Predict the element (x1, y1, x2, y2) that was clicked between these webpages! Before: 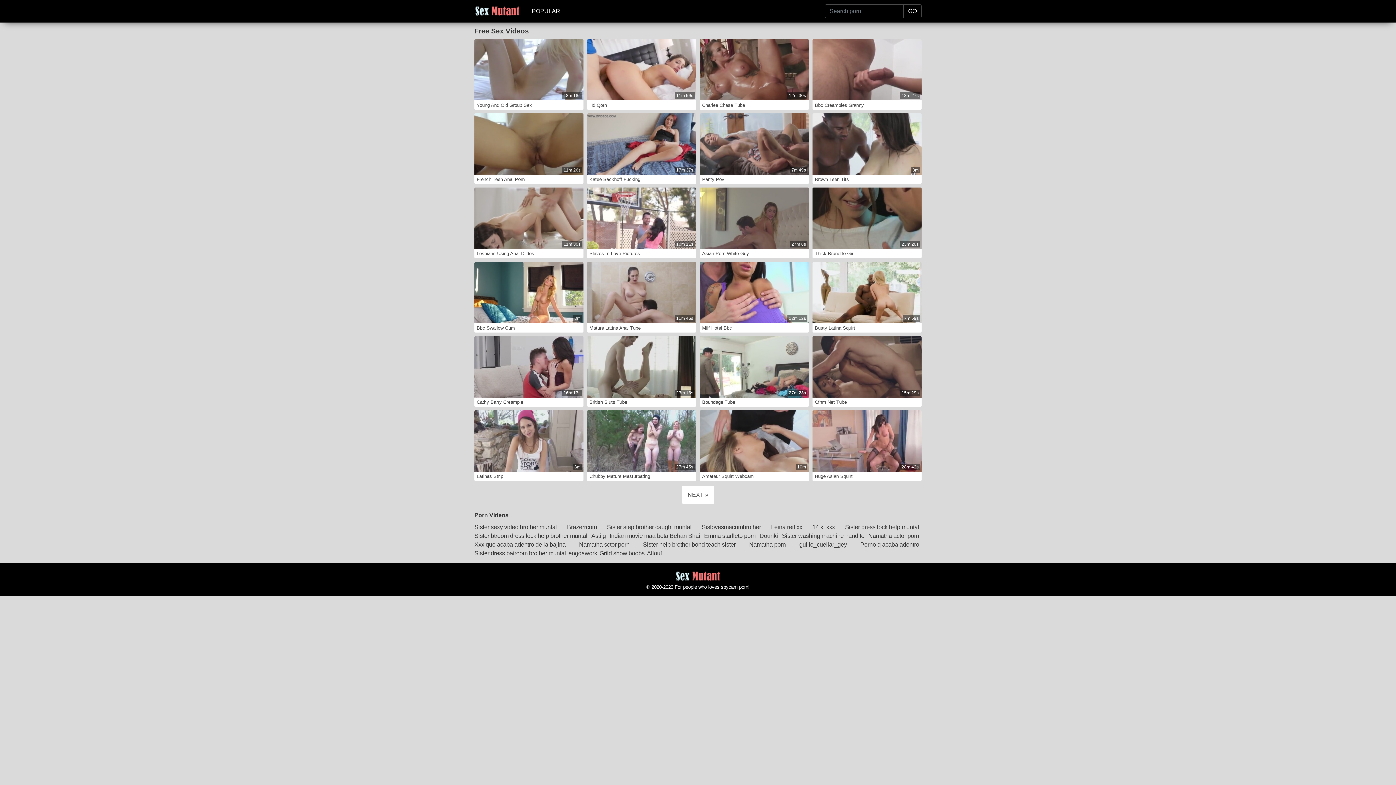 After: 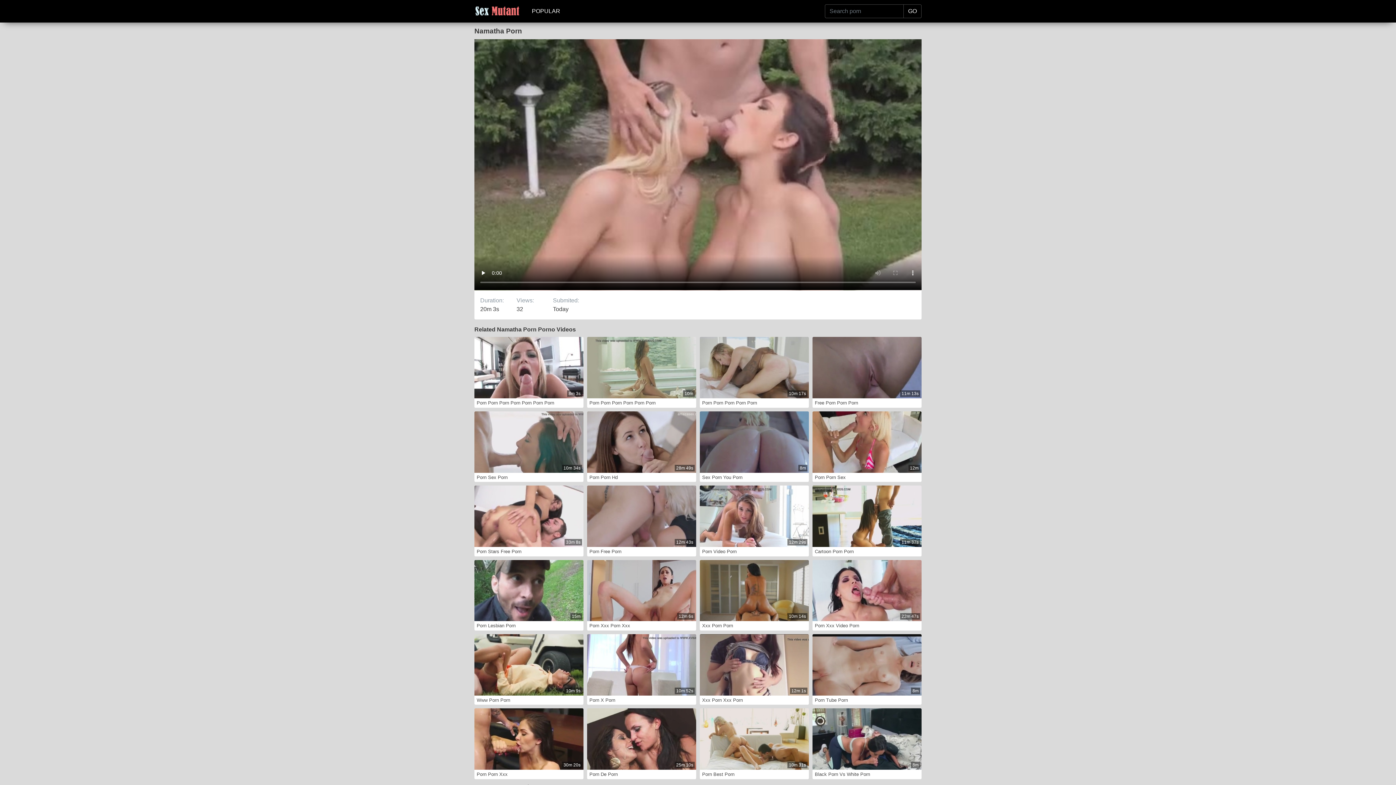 Action: bbox: (749, 540, 788, 548) label: Namatha porn